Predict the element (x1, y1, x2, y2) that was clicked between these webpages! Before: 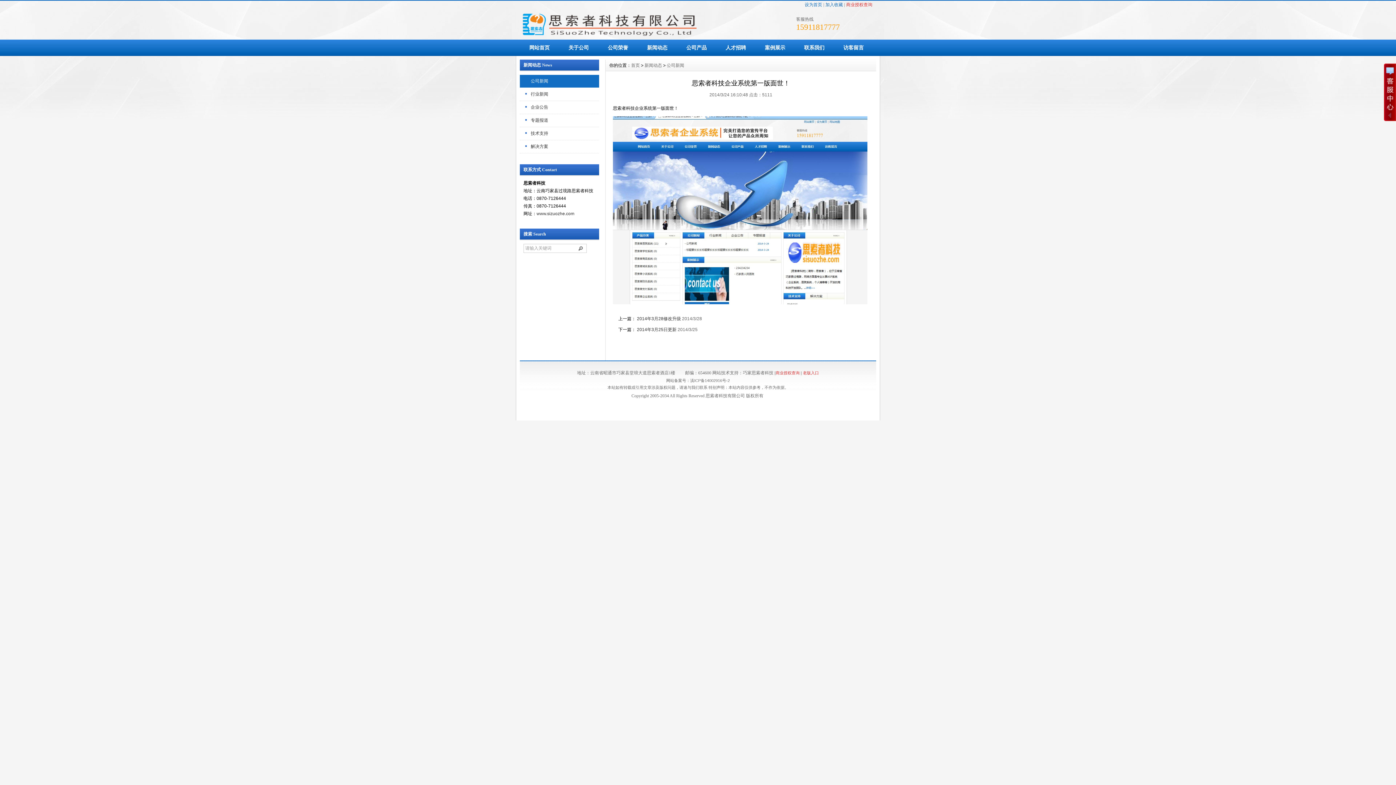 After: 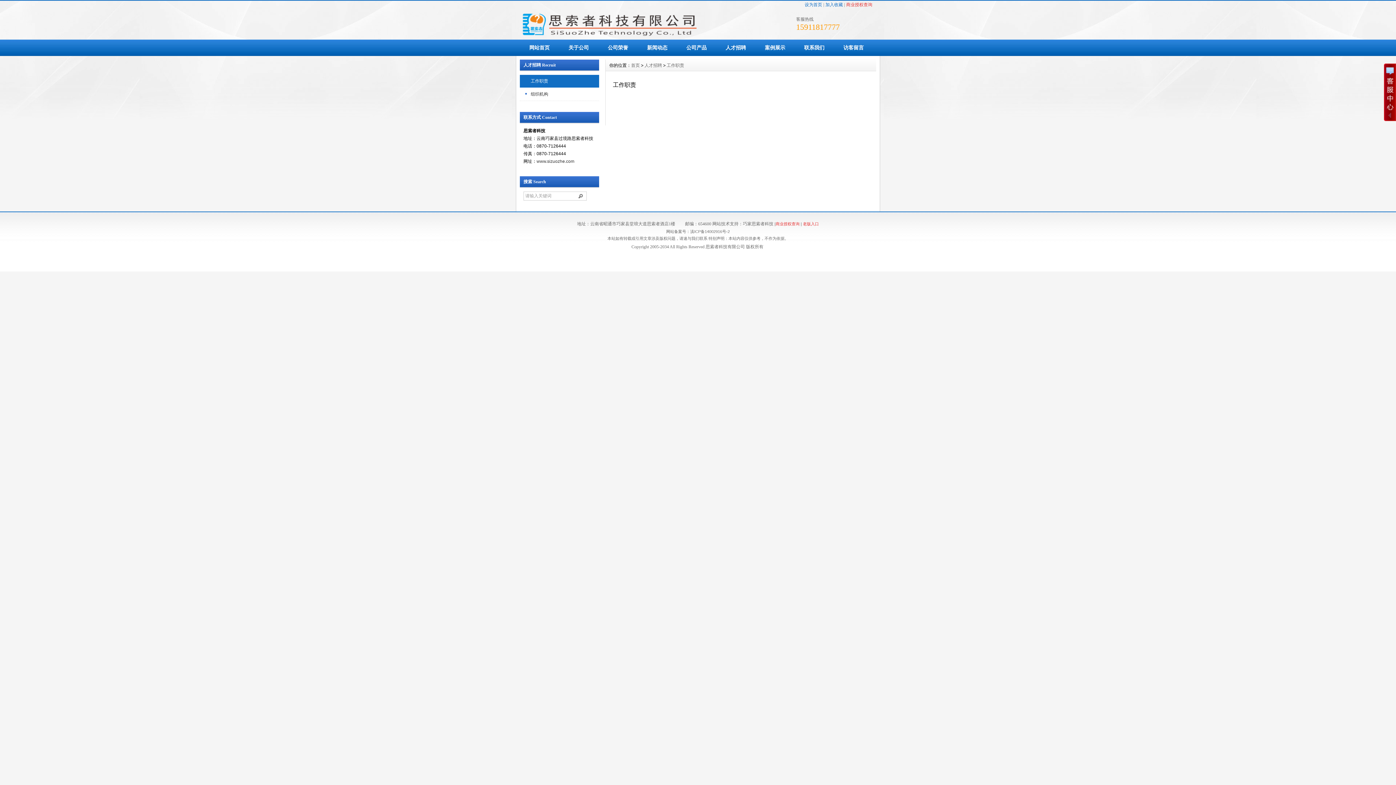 Action: bbox: (716, 39, 755, 56) label: 人才招聘